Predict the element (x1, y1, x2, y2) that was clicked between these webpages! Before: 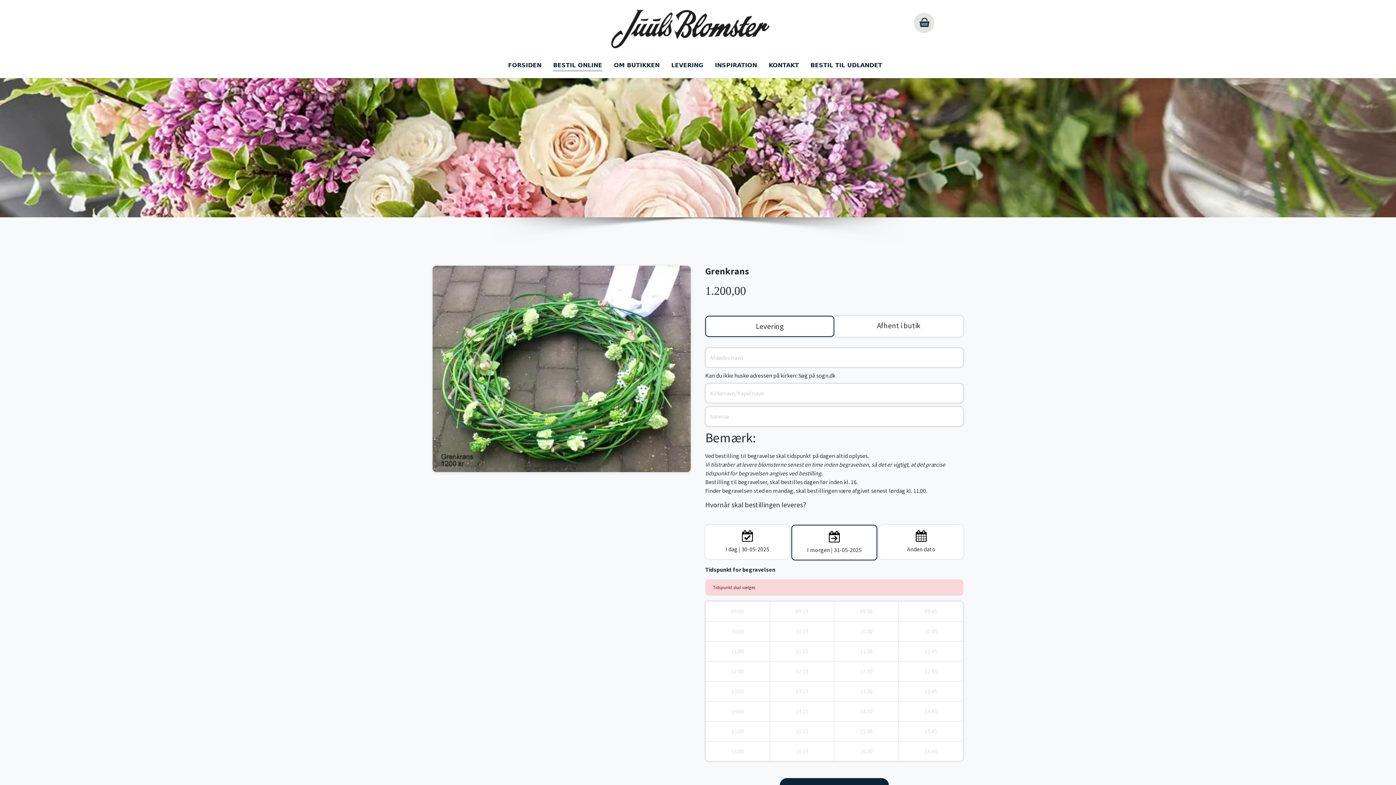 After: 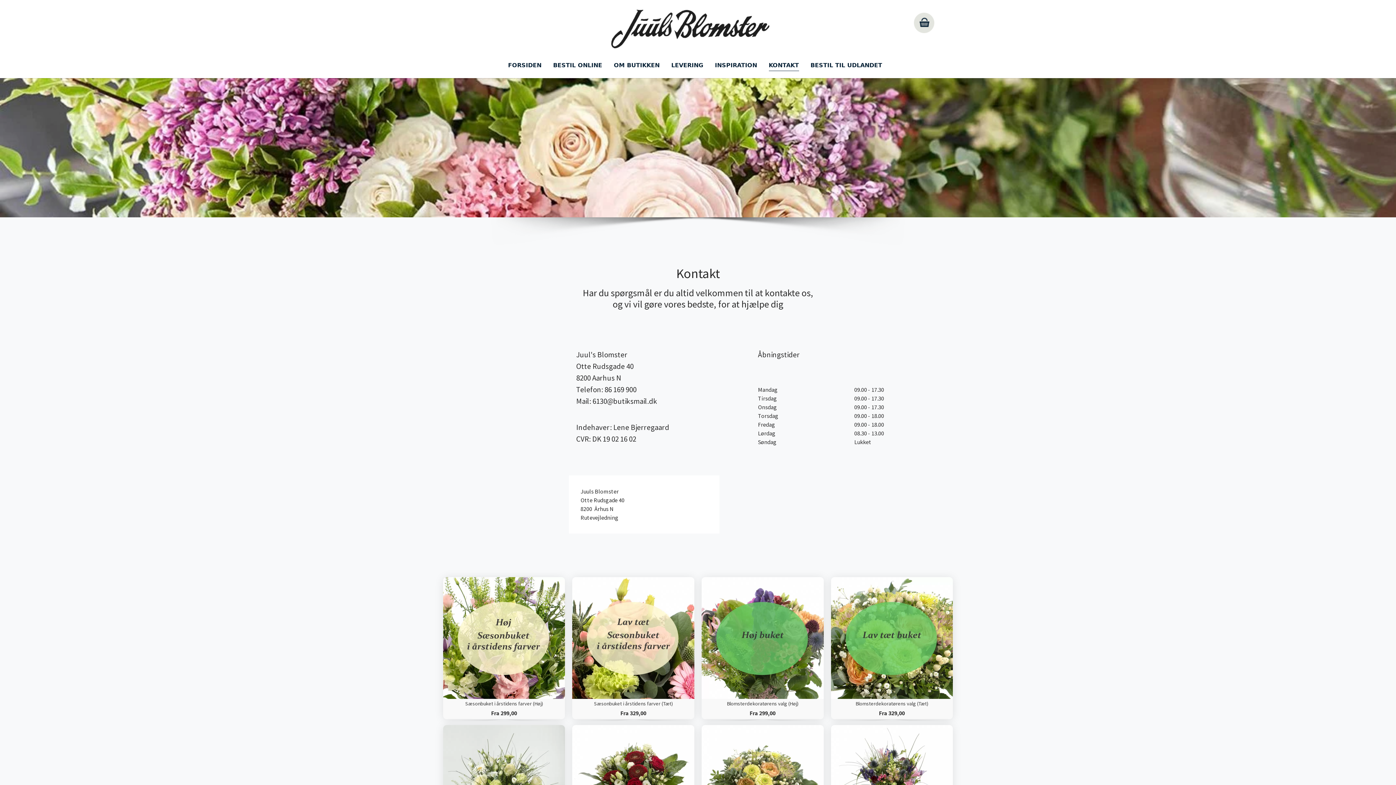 Action: bbox: (763, 58, 804, 72) label: KONTAKT